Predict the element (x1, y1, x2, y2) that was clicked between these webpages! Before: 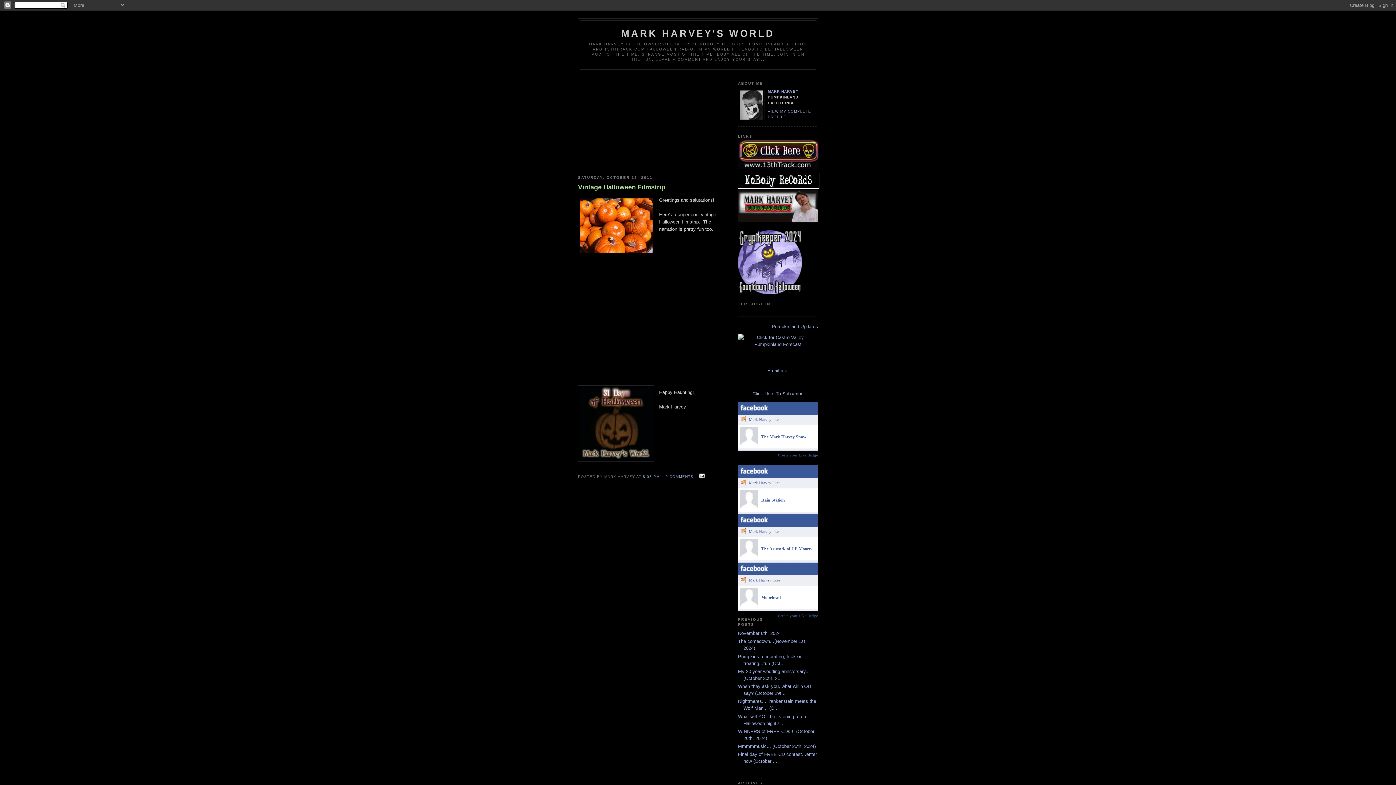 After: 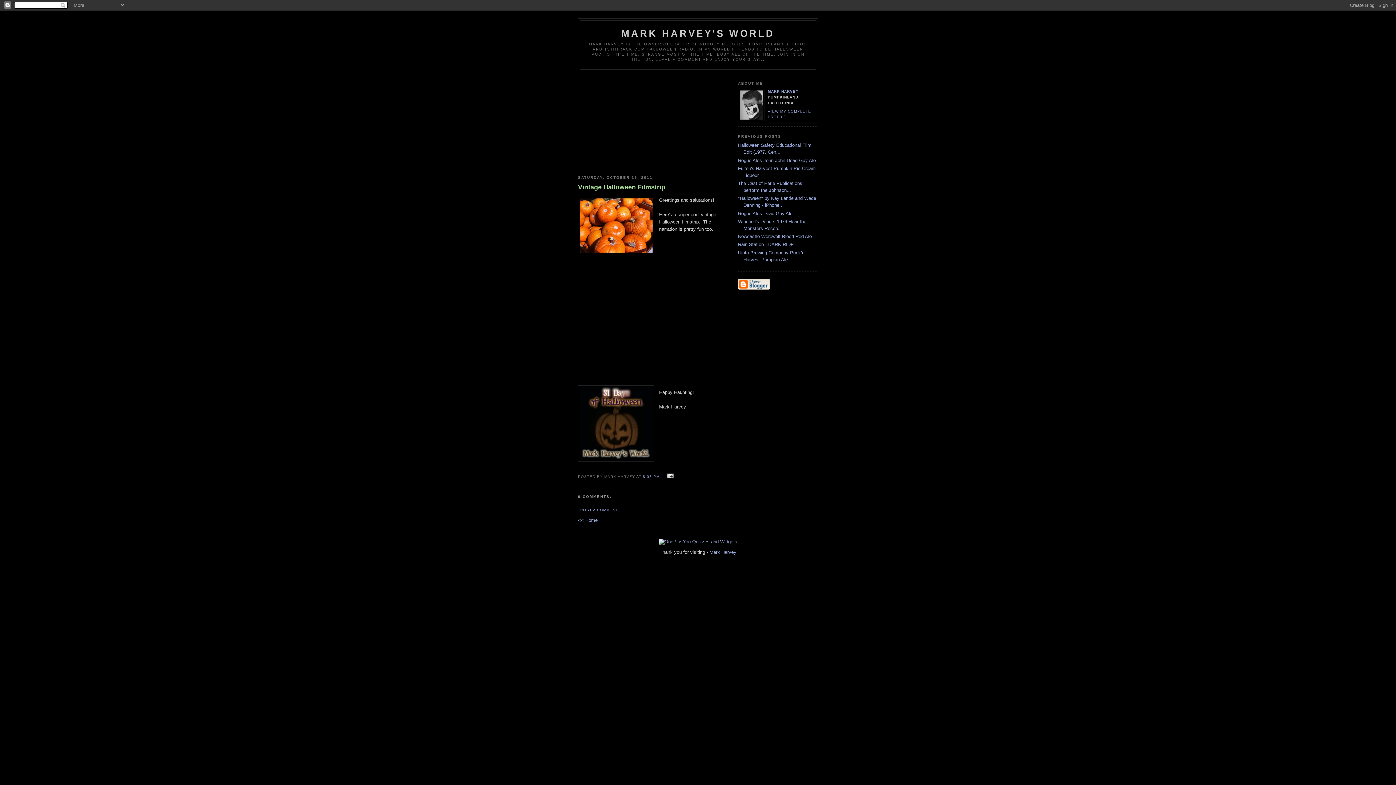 Action: bbox: (643, 474, 659, 478) label: 8:08 PM